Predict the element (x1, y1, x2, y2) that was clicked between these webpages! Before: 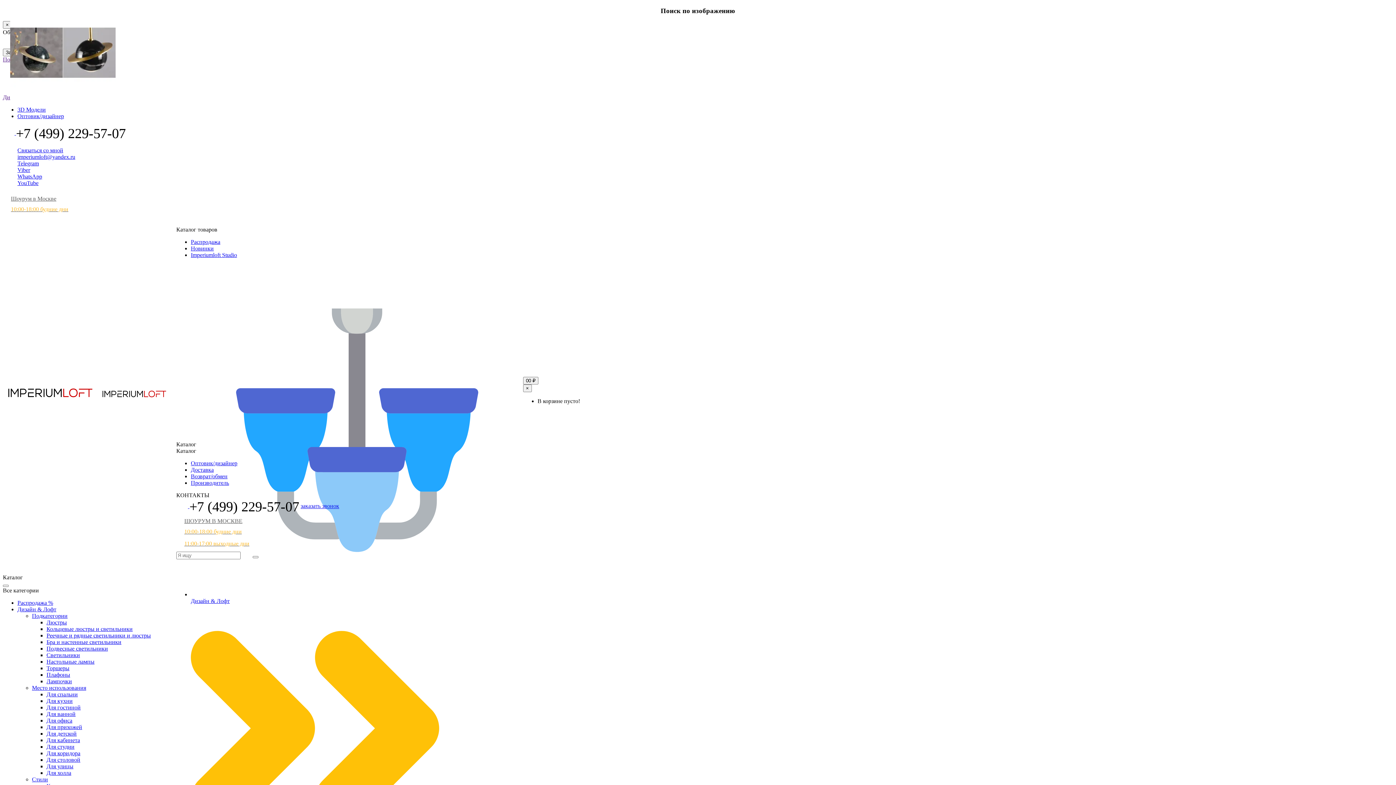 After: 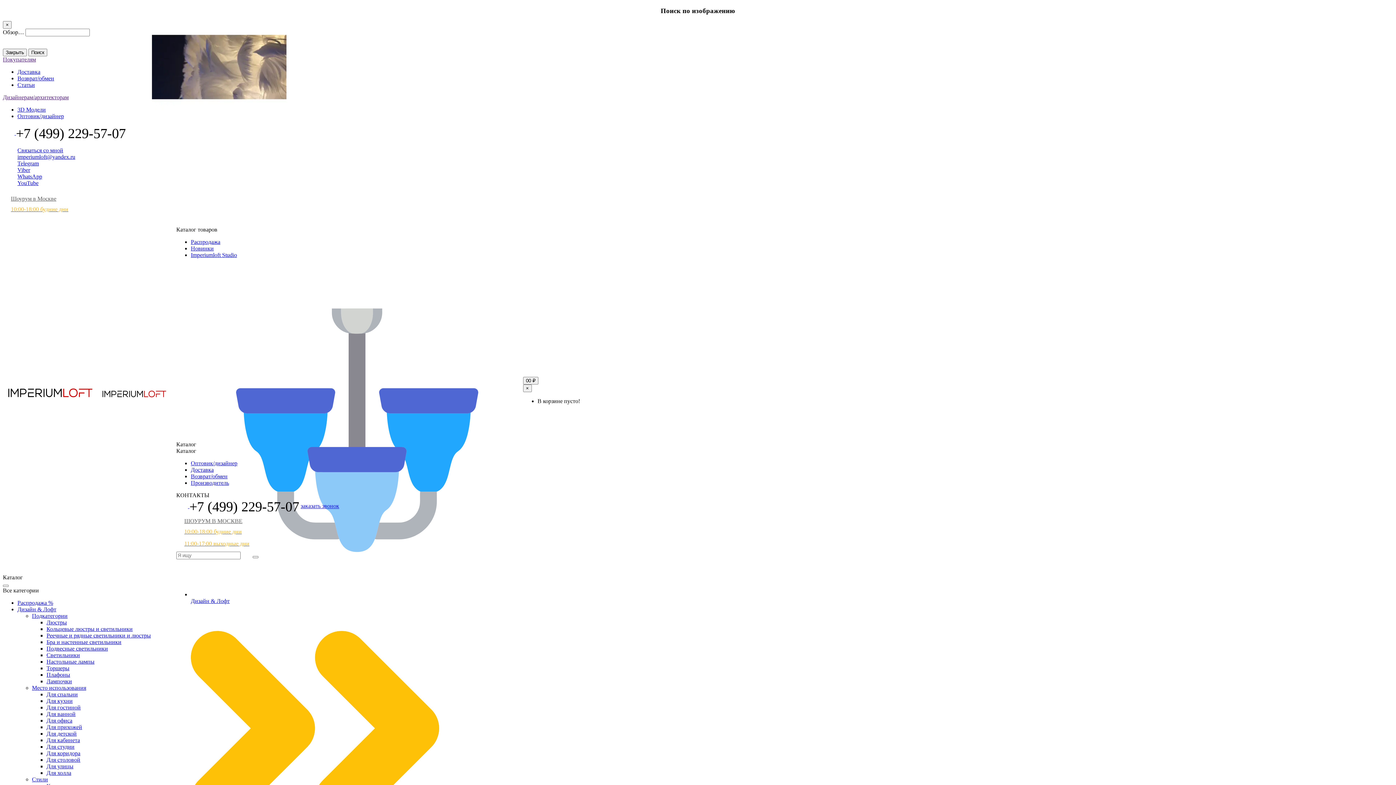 Action: label: Плафоны bbox: (46, 672, 70, 678)